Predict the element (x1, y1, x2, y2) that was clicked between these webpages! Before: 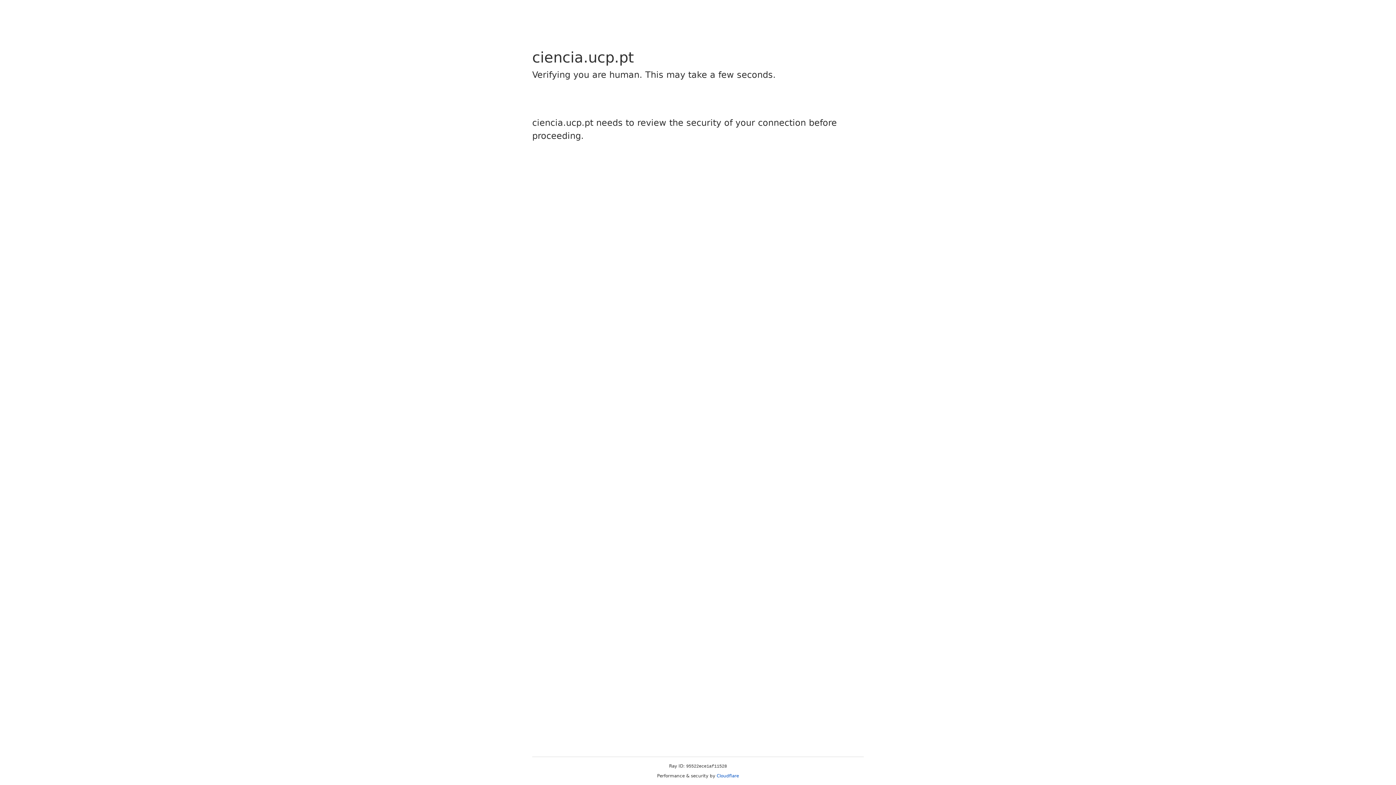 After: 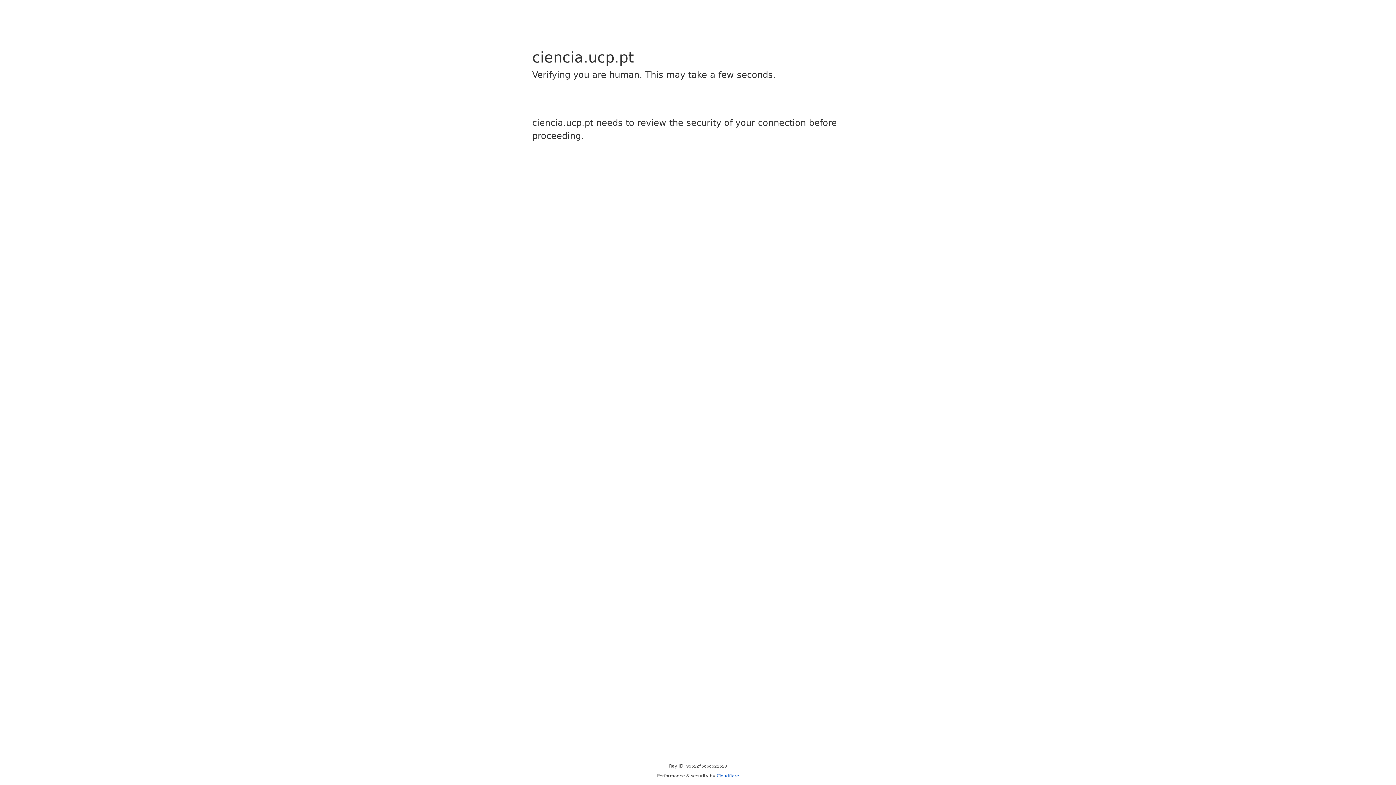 Action: bbox: (716, 773, 739, 778) label: Cloudflare